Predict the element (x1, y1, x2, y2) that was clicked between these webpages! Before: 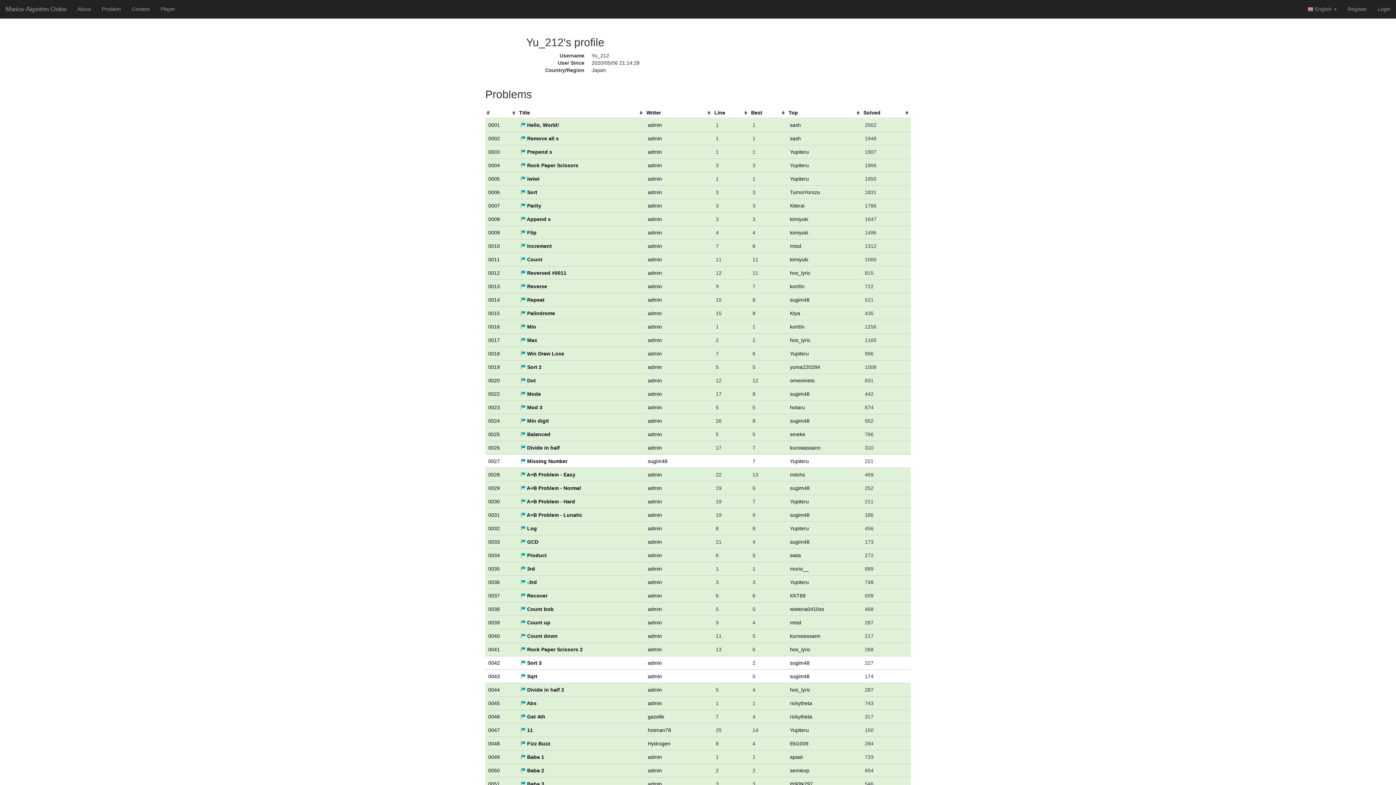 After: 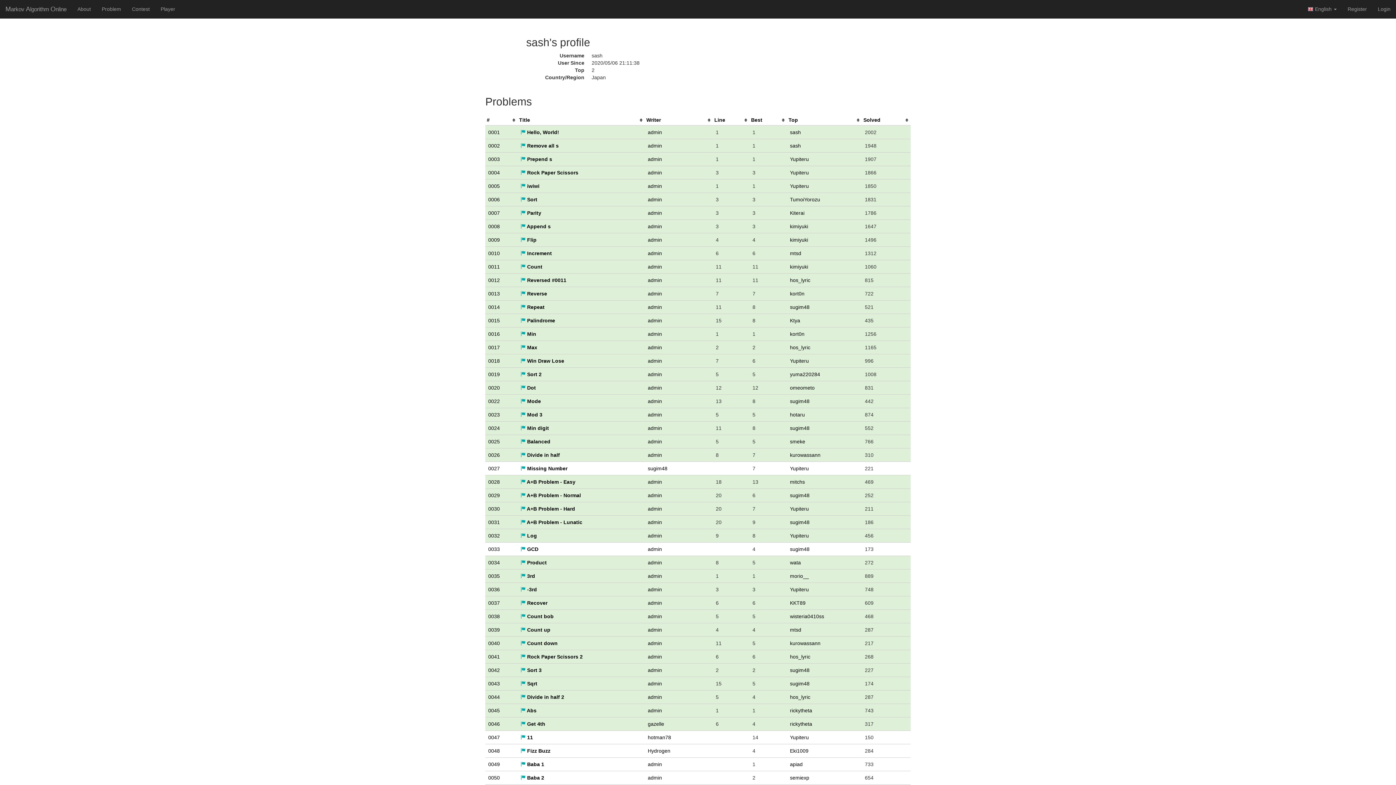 Action: label: sash bbox: (790, 122, 801, 128)